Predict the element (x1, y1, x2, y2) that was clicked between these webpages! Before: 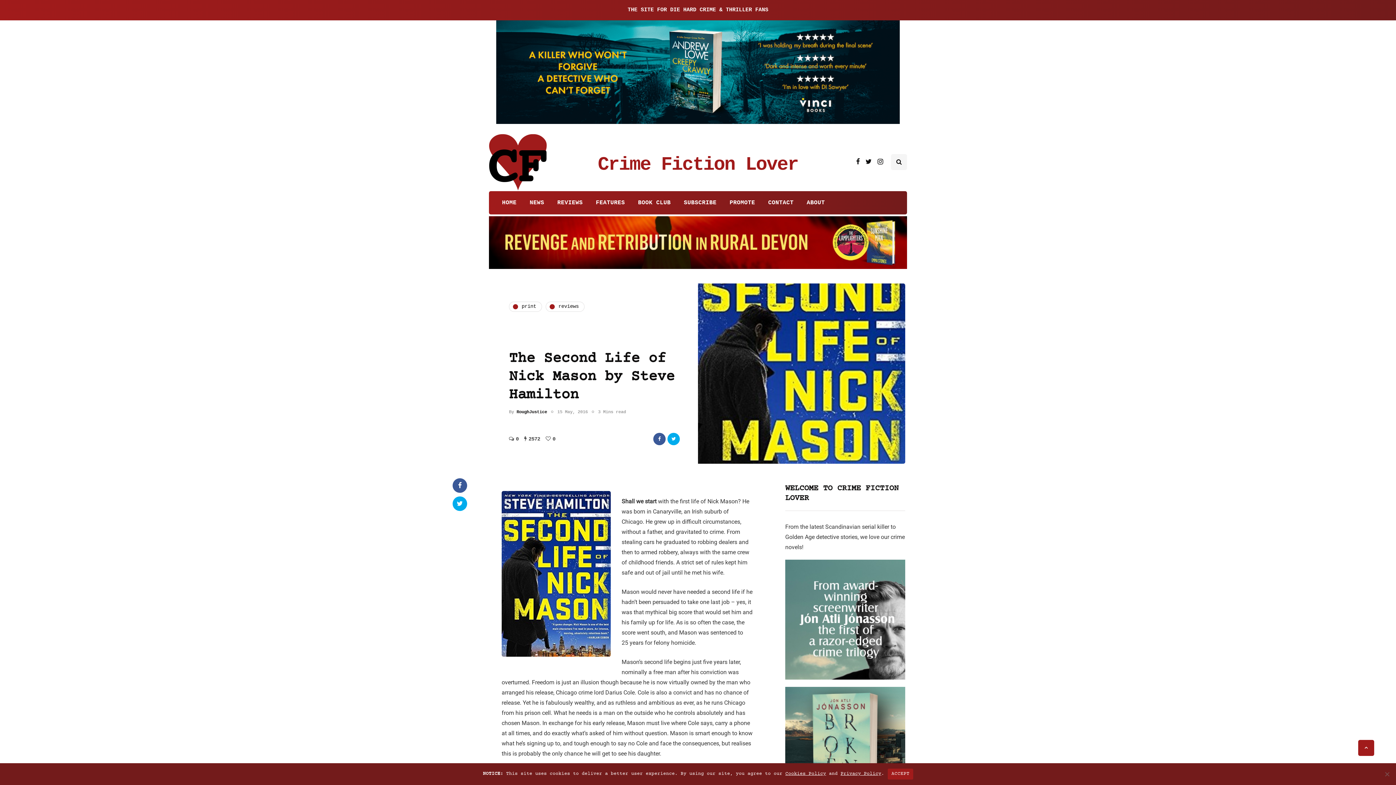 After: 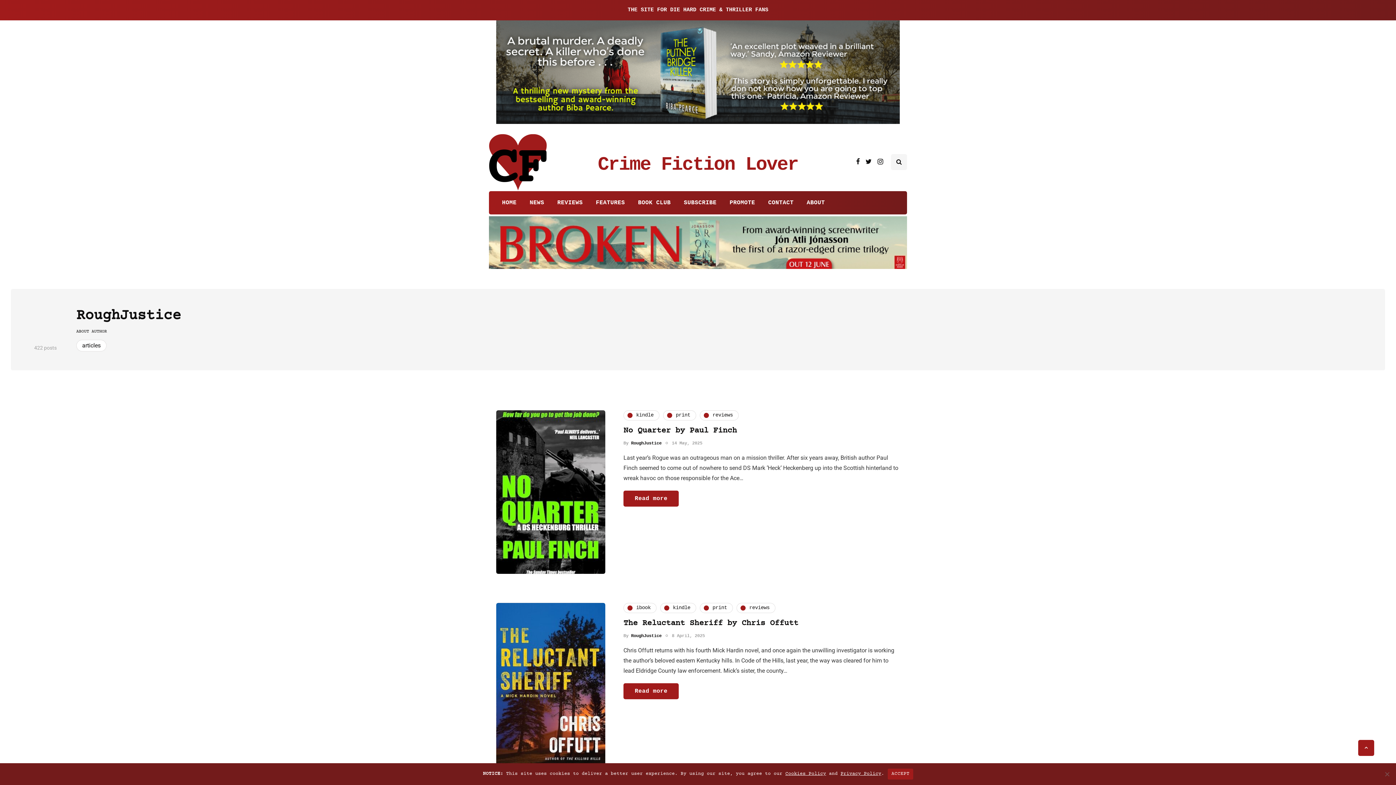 Action: label: RoughJustice bbox: (516, 409, 547, 414)